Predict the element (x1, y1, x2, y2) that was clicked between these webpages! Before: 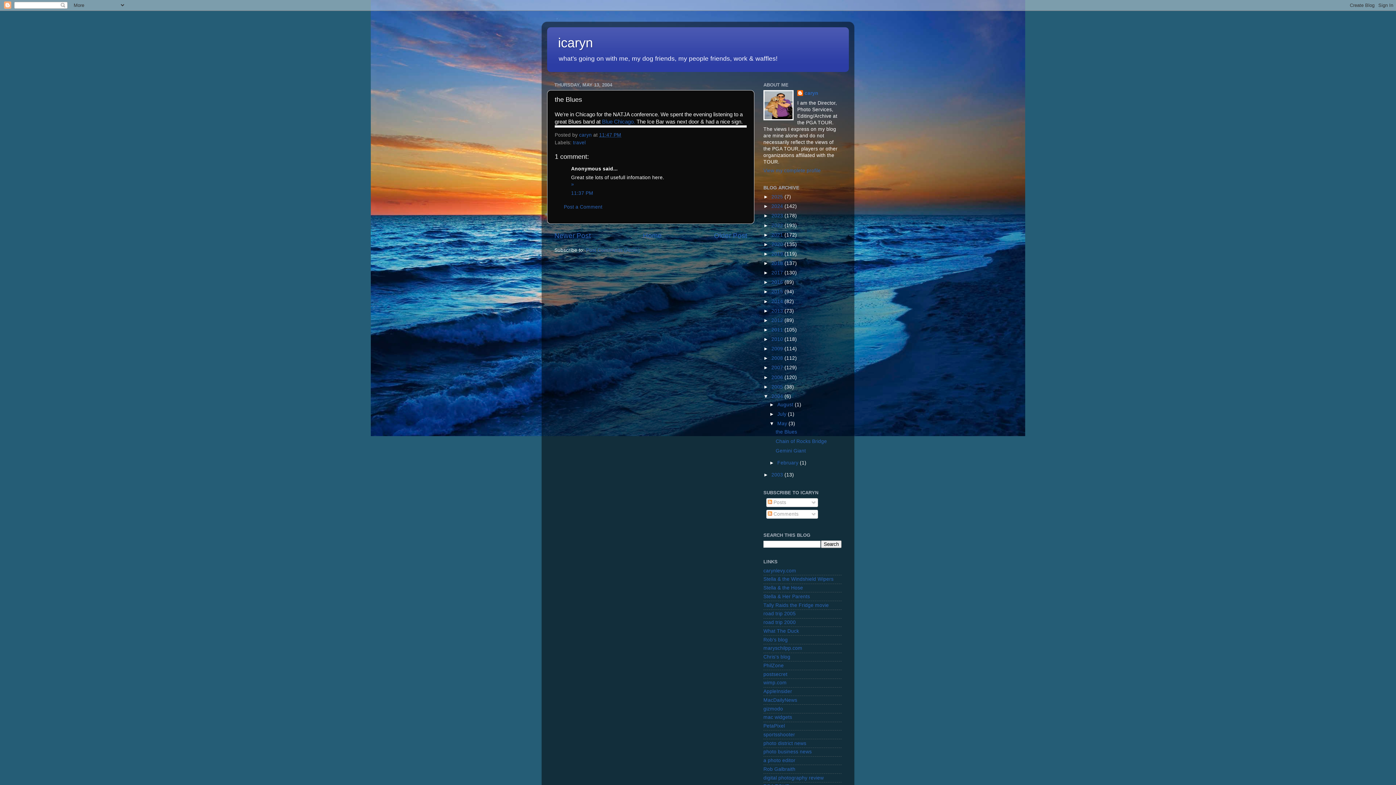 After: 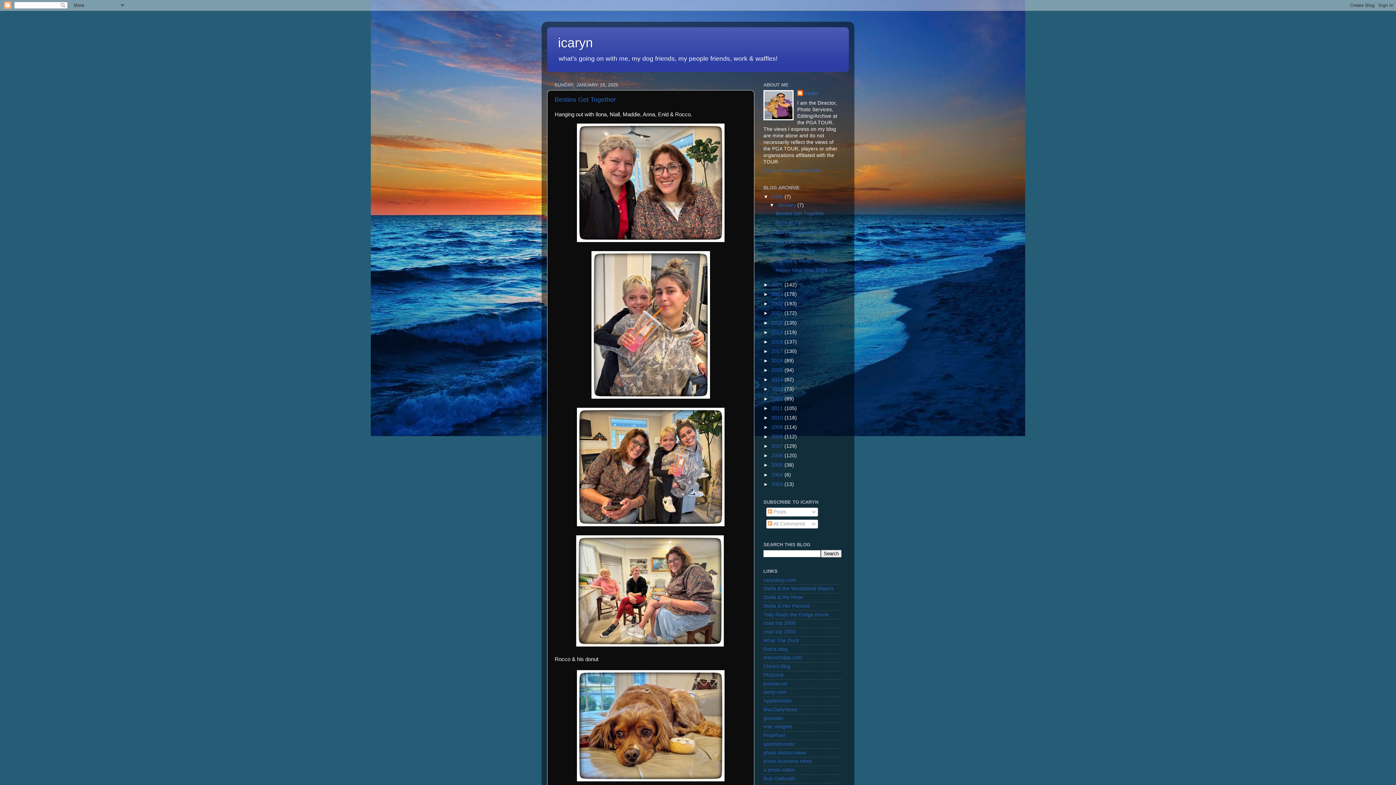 Action: label: icaryn bbox: (558, 35, 593, 50)